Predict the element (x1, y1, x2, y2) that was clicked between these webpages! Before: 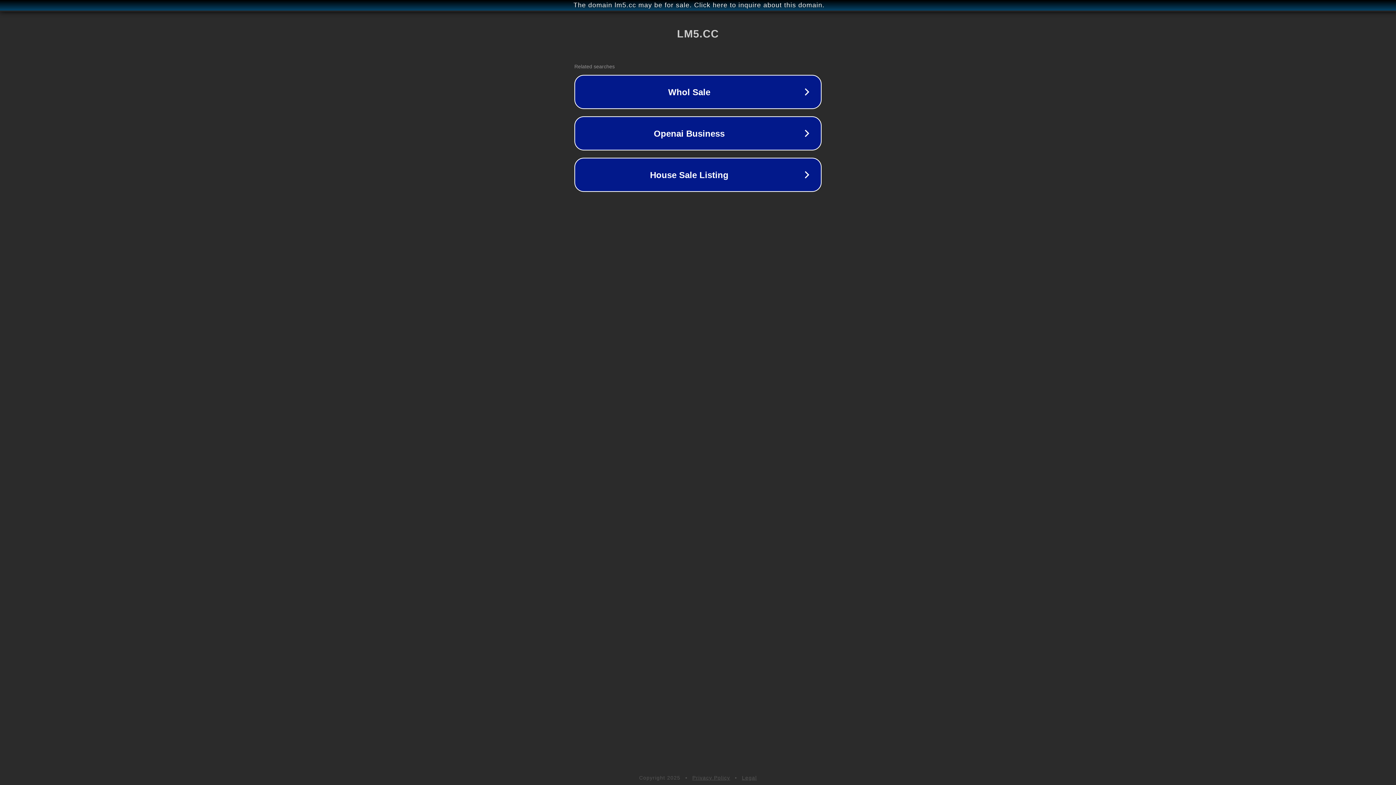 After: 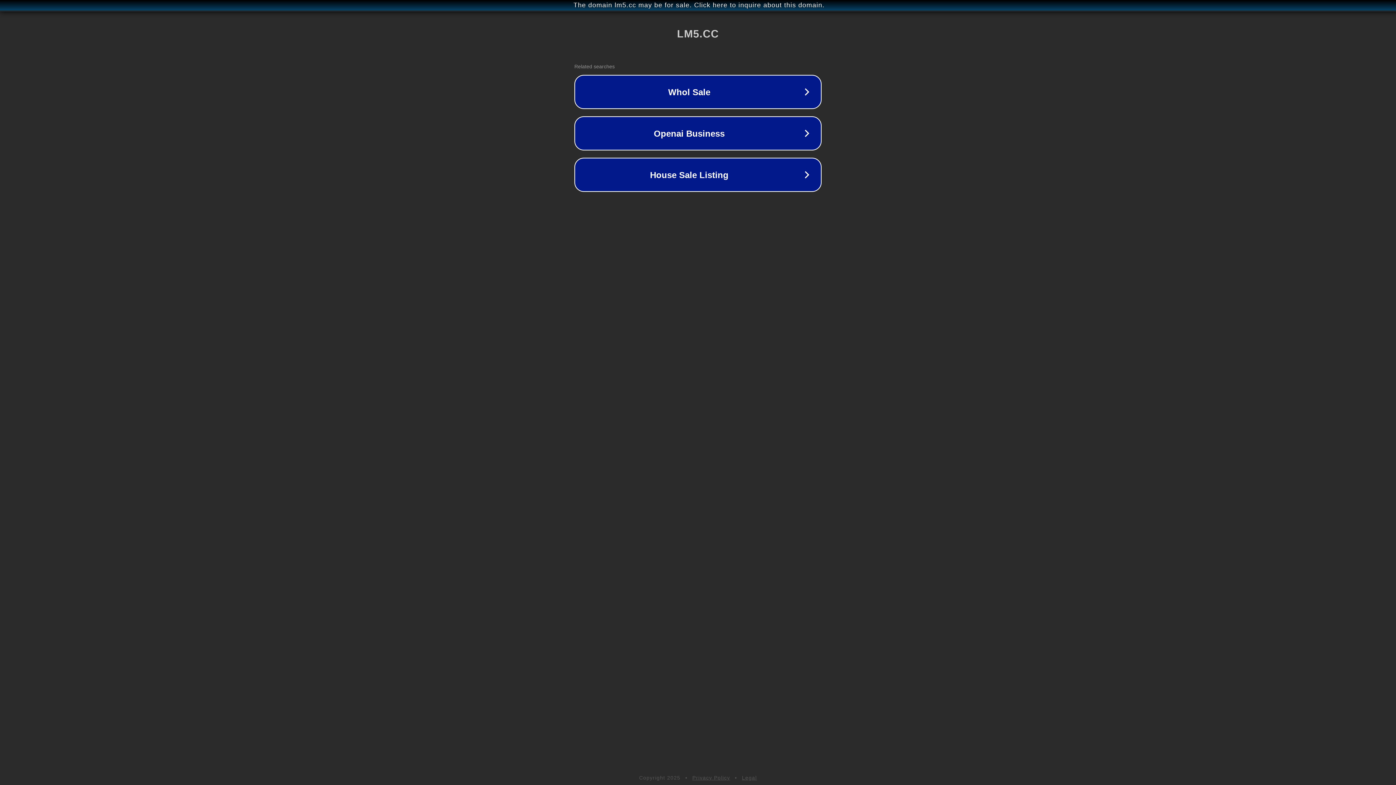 Action: bbox: (692, 775, 730, 781) label: Privacy Policy